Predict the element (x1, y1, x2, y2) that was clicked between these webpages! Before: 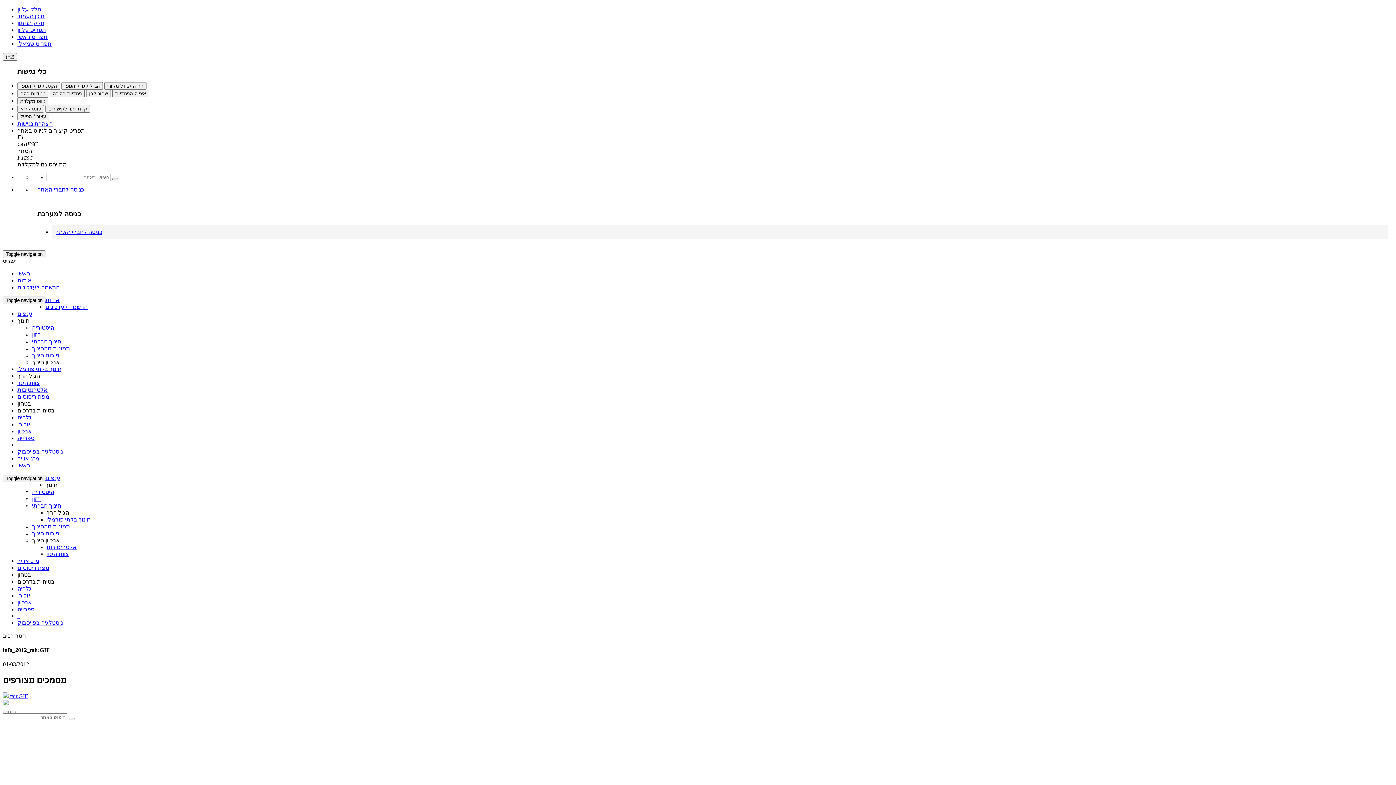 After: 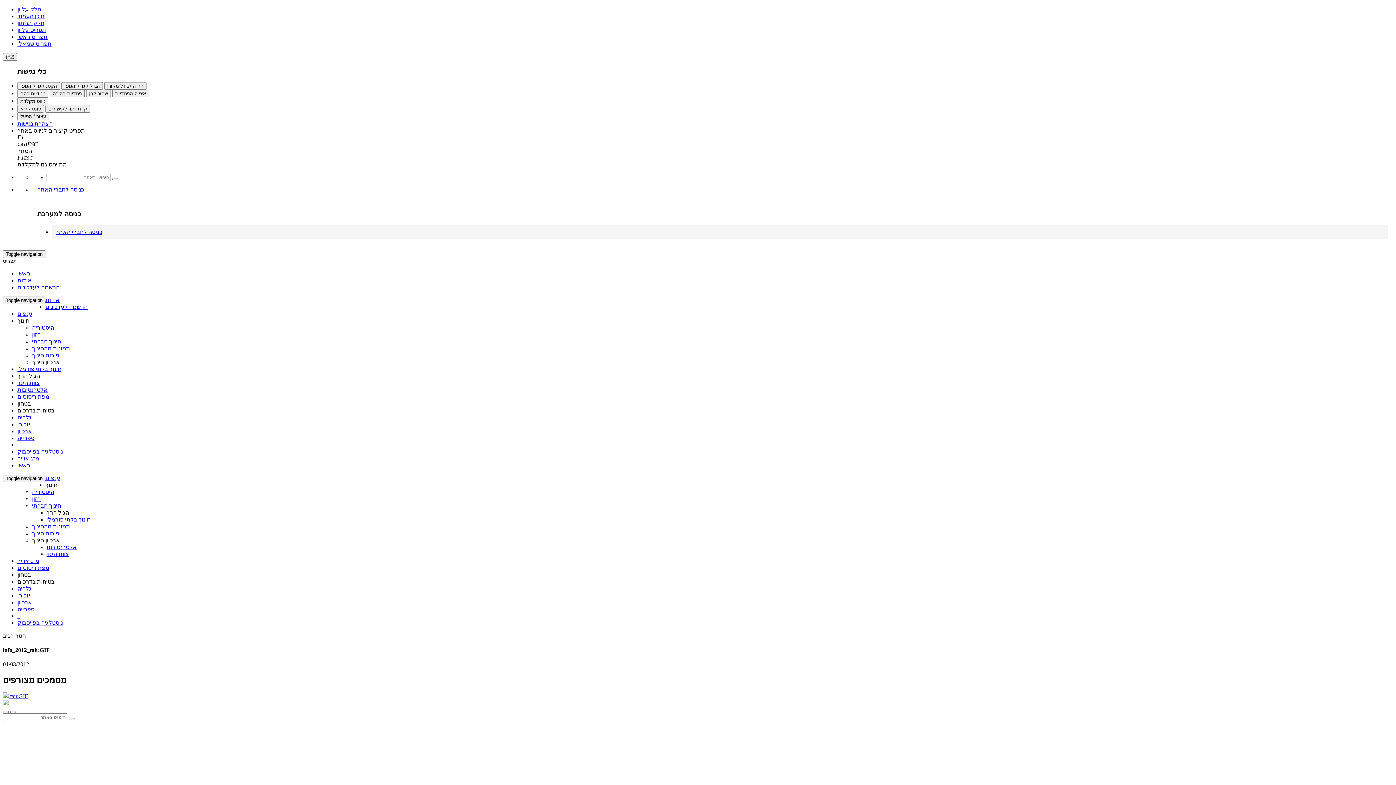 Action: label:  יזכור bbox: (17, 592, 30, 598)